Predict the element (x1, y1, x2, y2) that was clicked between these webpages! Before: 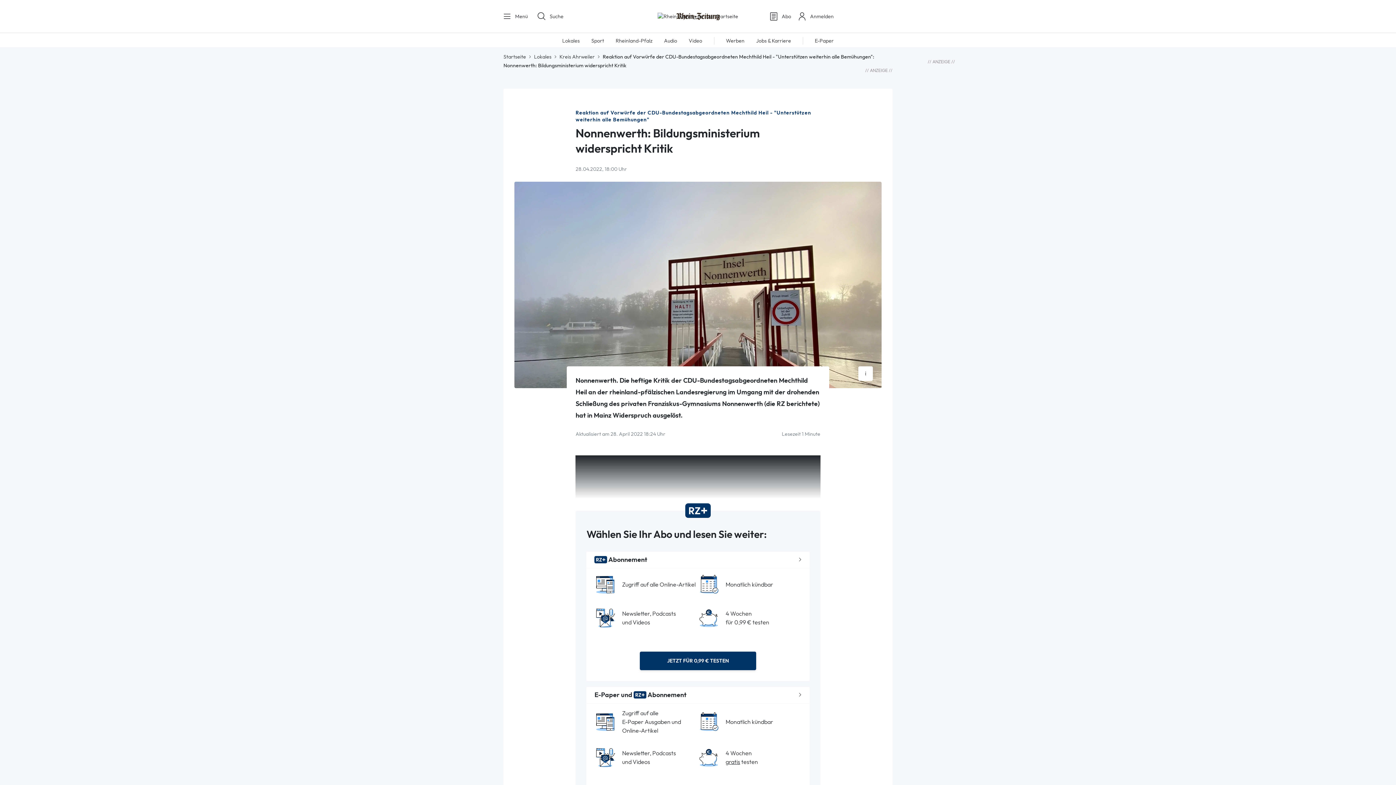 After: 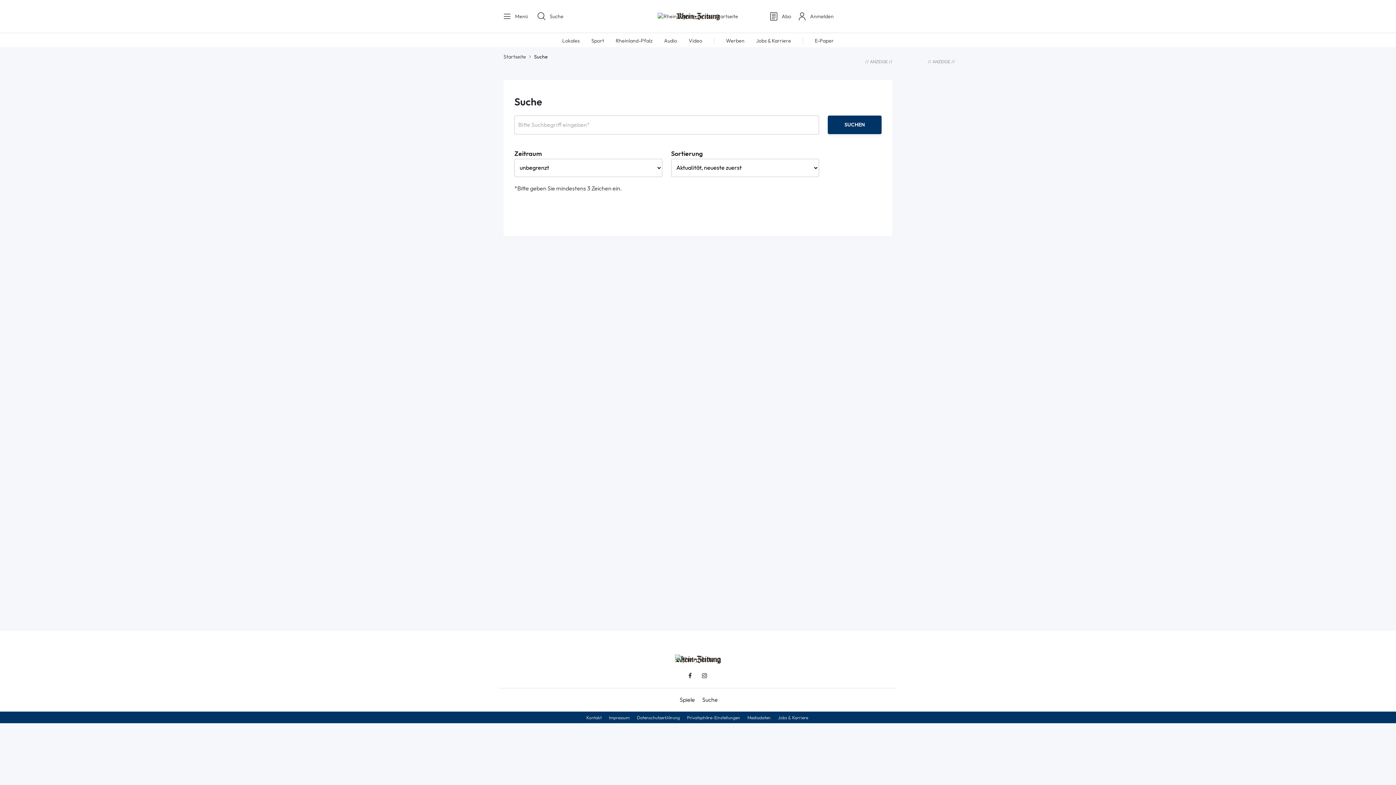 Action: label: Suche bbox: (536, 11, 627, 21)